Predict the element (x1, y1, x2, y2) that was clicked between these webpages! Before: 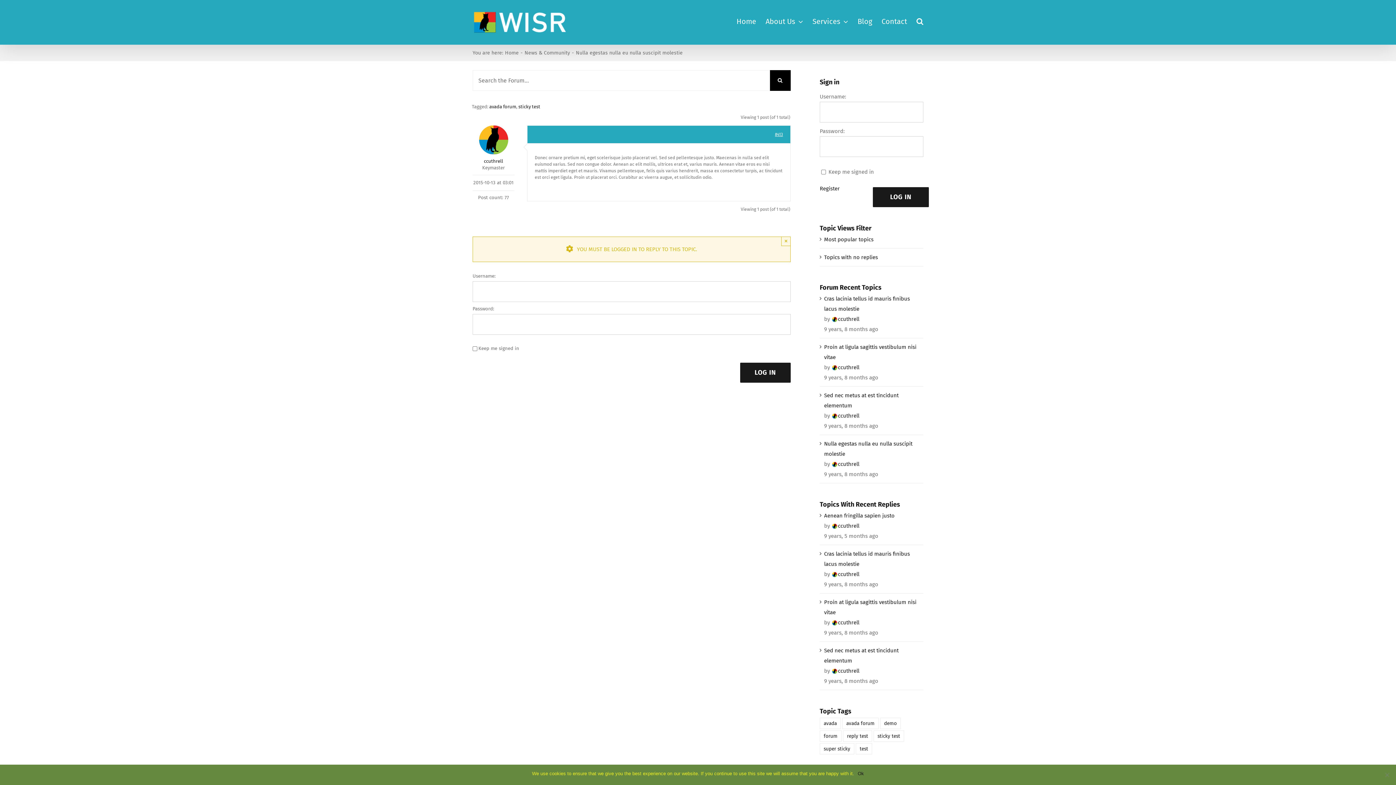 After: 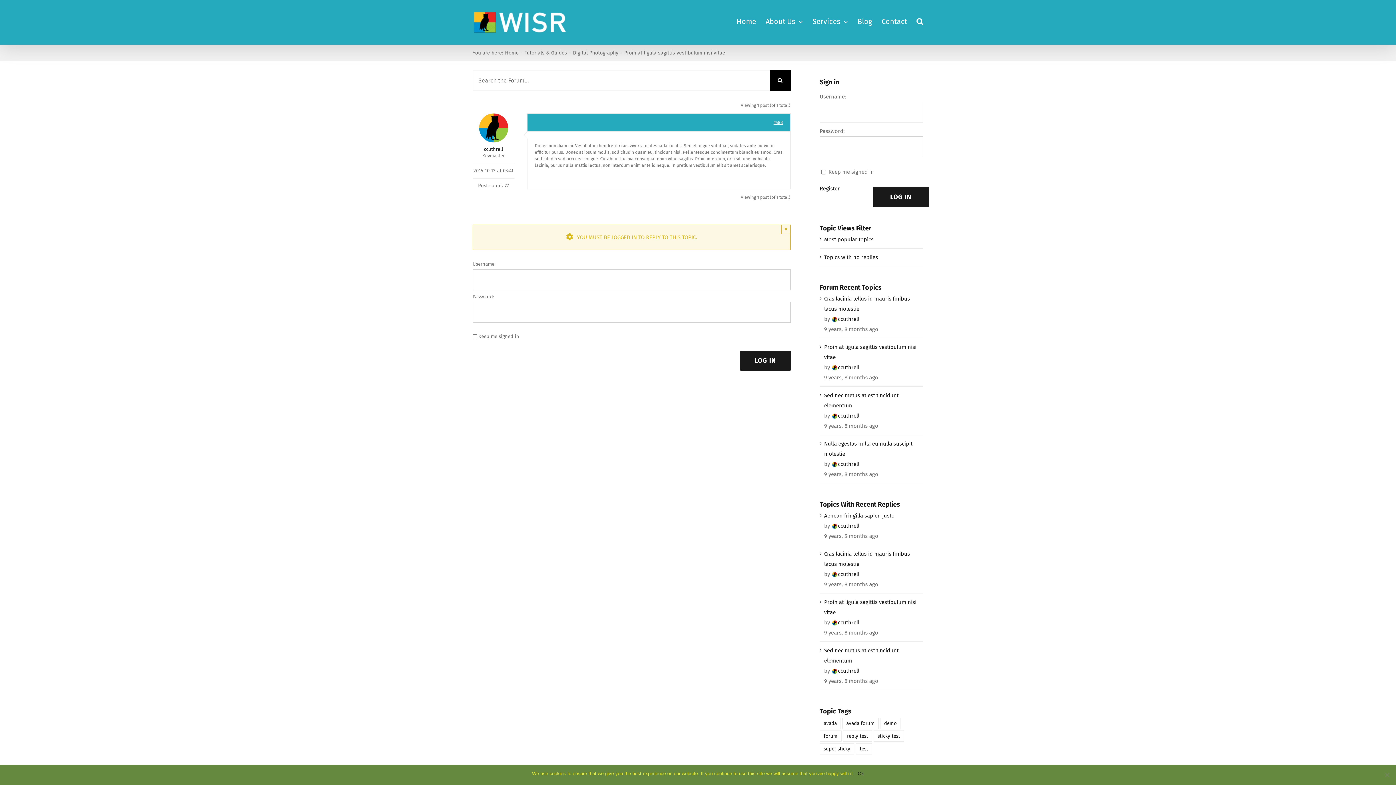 Action: bbox: (824, 597, 920, 617) label: Proin at ligula sagittis vestibulum nisi vitae